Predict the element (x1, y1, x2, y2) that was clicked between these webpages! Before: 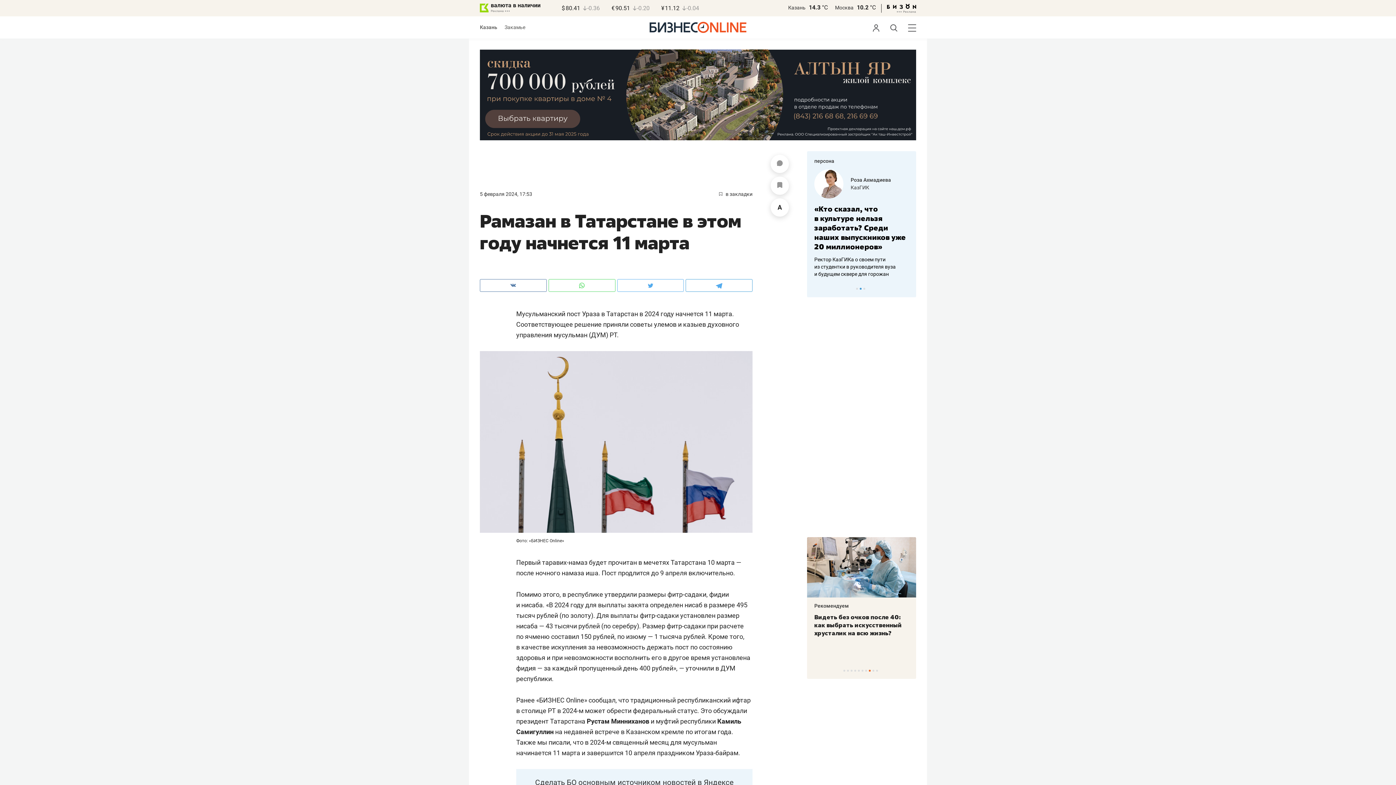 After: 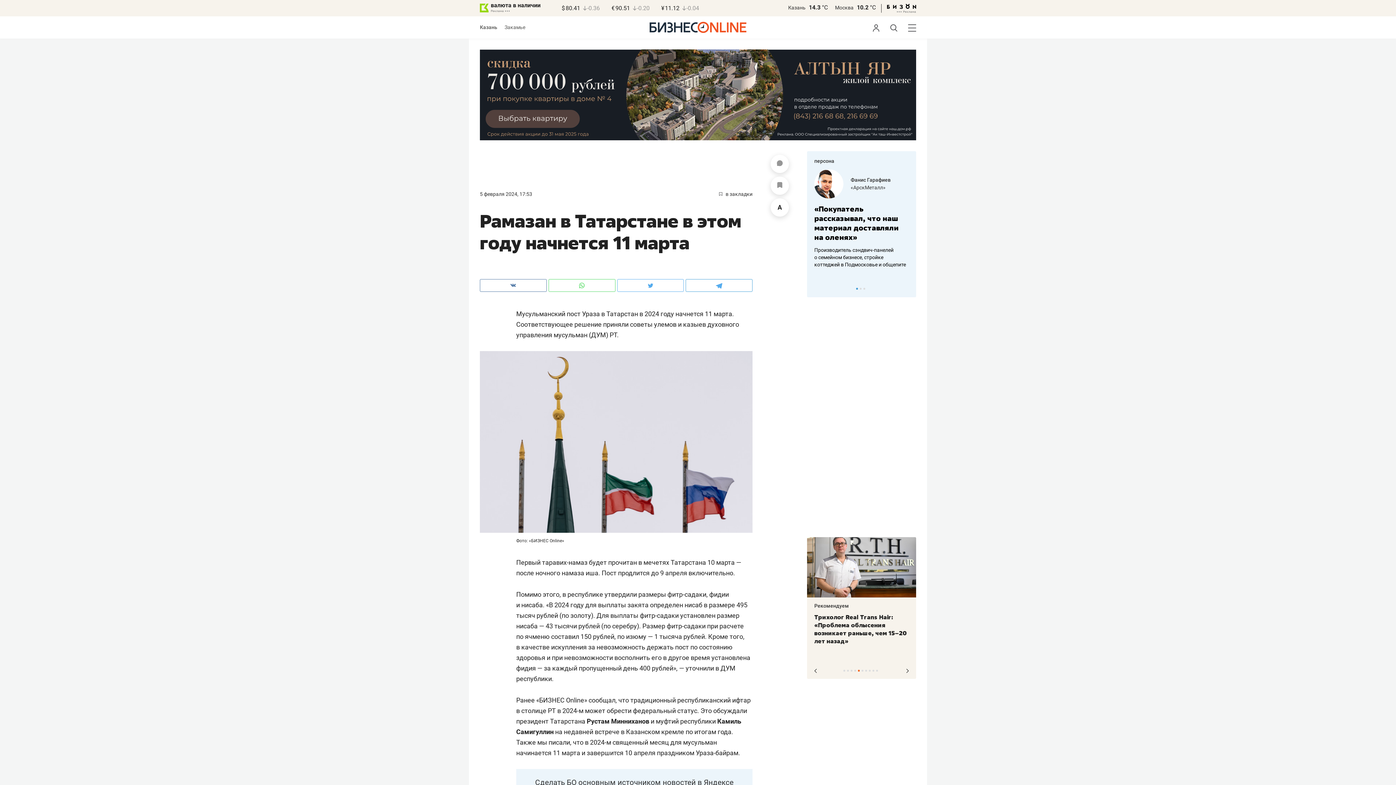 Action: bbox: (858, 670, 860, 672) label: 5 of 10